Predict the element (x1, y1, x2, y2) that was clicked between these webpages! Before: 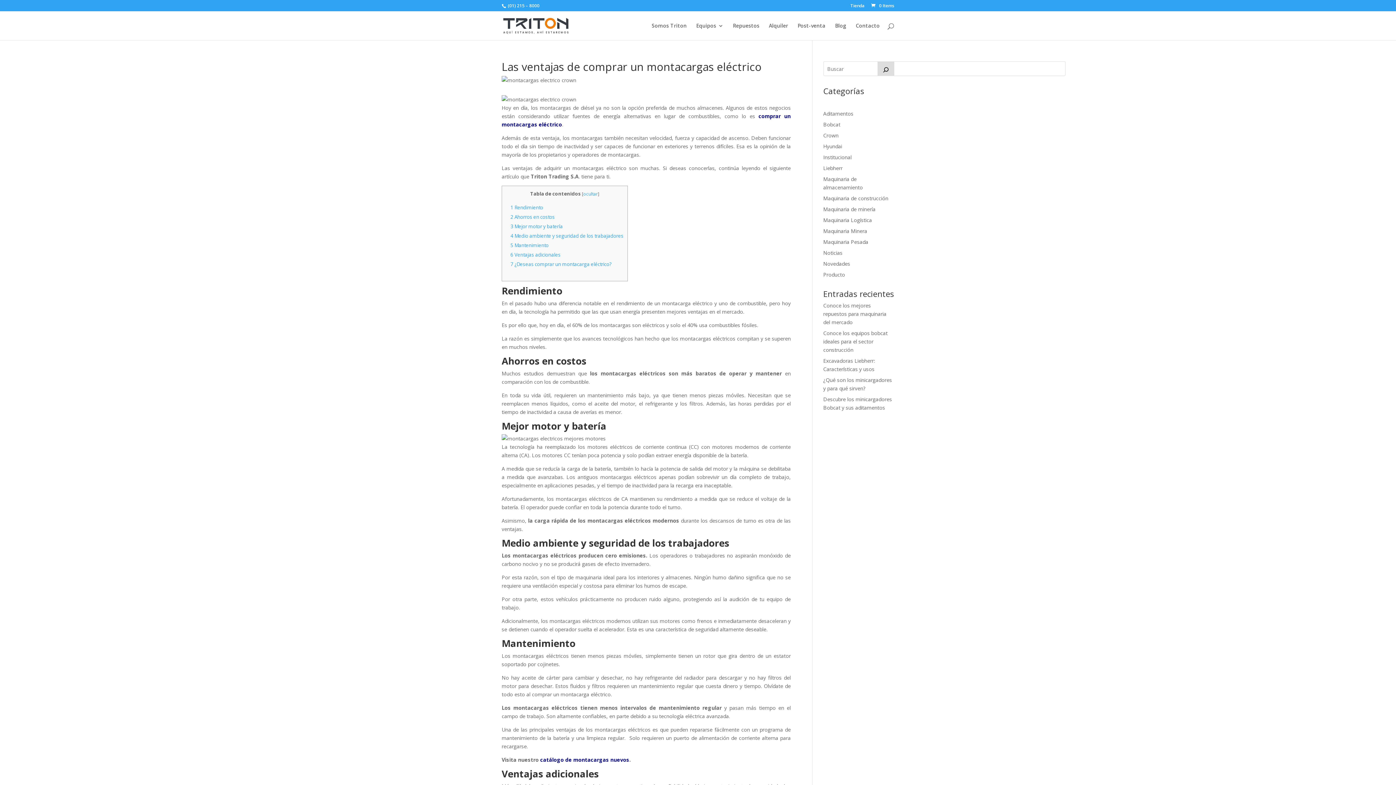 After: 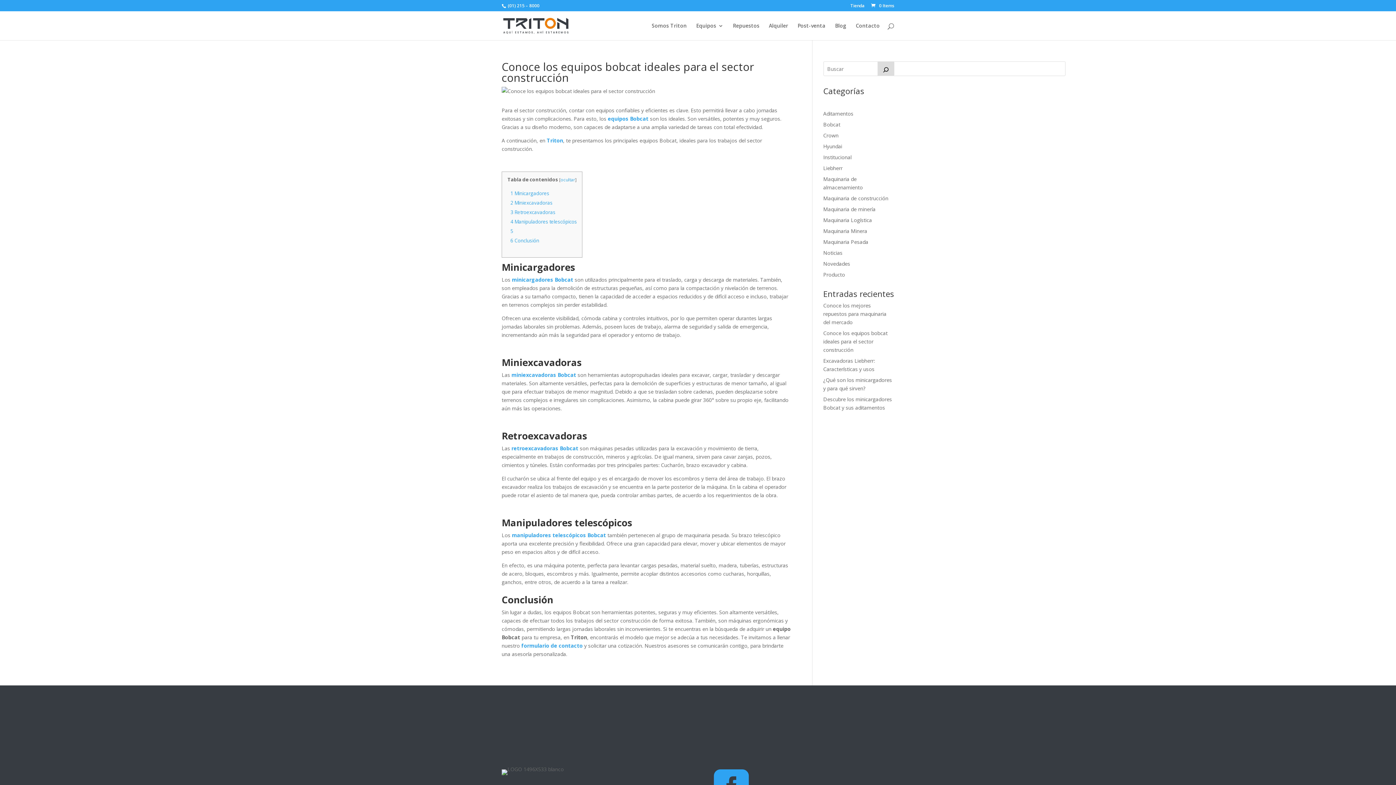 Action: label: Conoce los equipos bobcat ideales para el sector construcción bbox: (823, 329, 887, 353)